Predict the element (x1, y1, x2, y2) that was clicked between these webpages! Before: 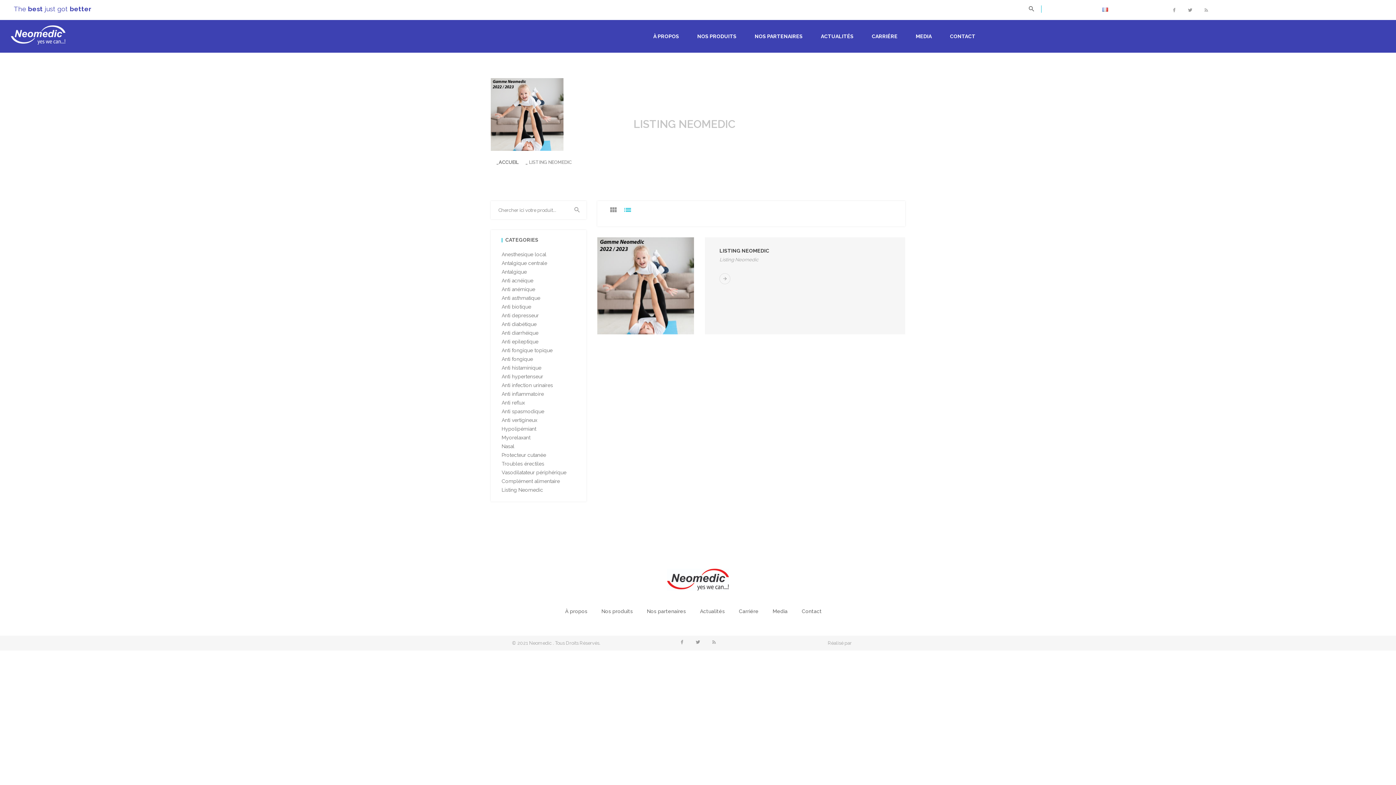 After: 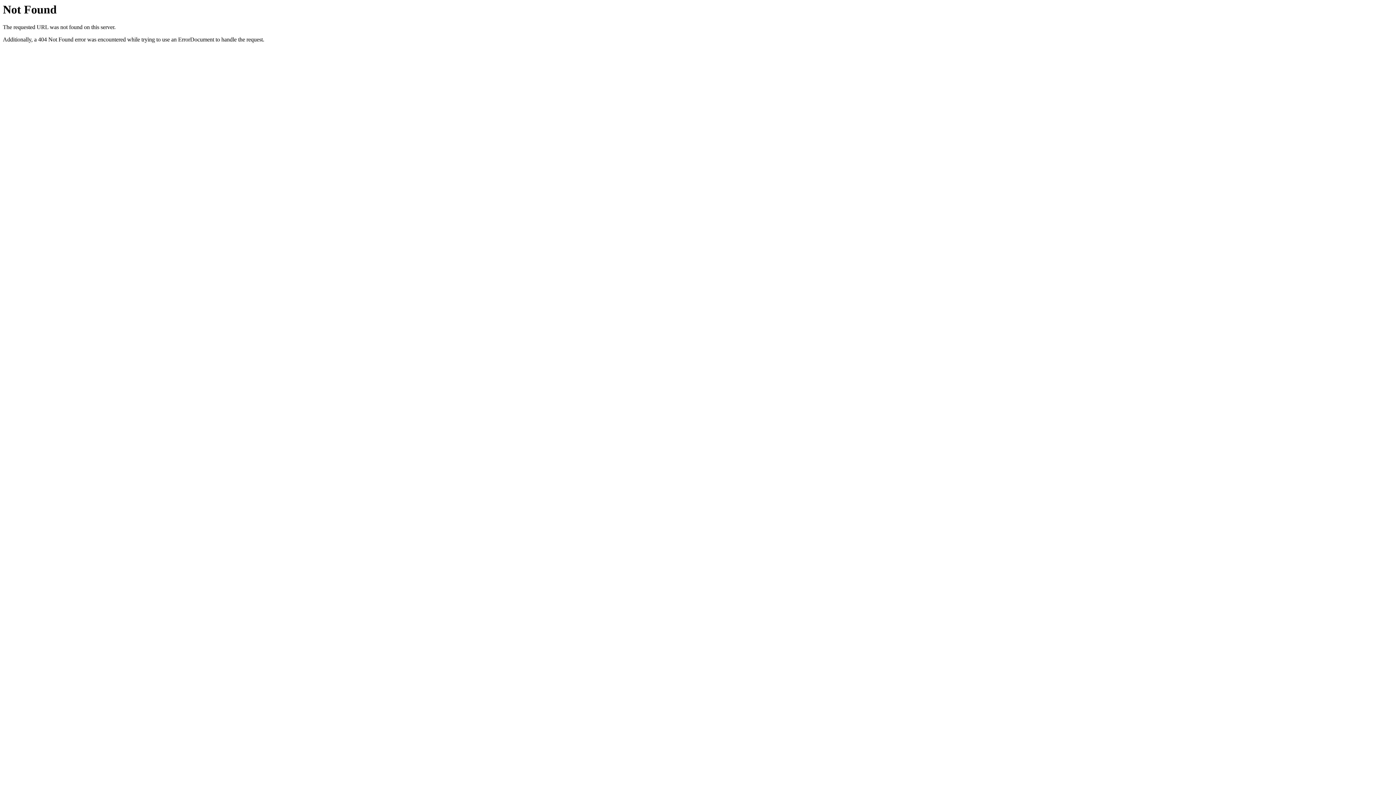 Action: bbox: (1102, 3, 1108, 14)